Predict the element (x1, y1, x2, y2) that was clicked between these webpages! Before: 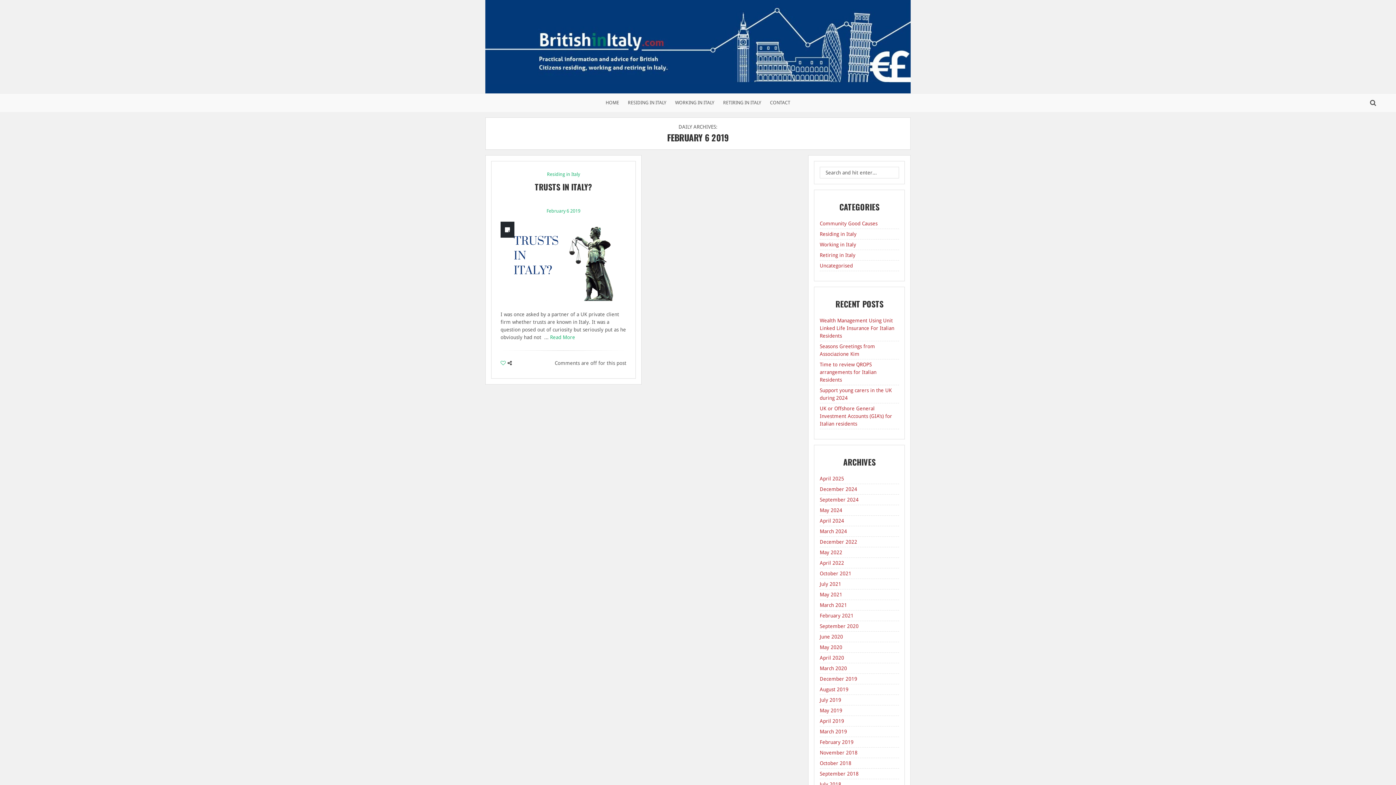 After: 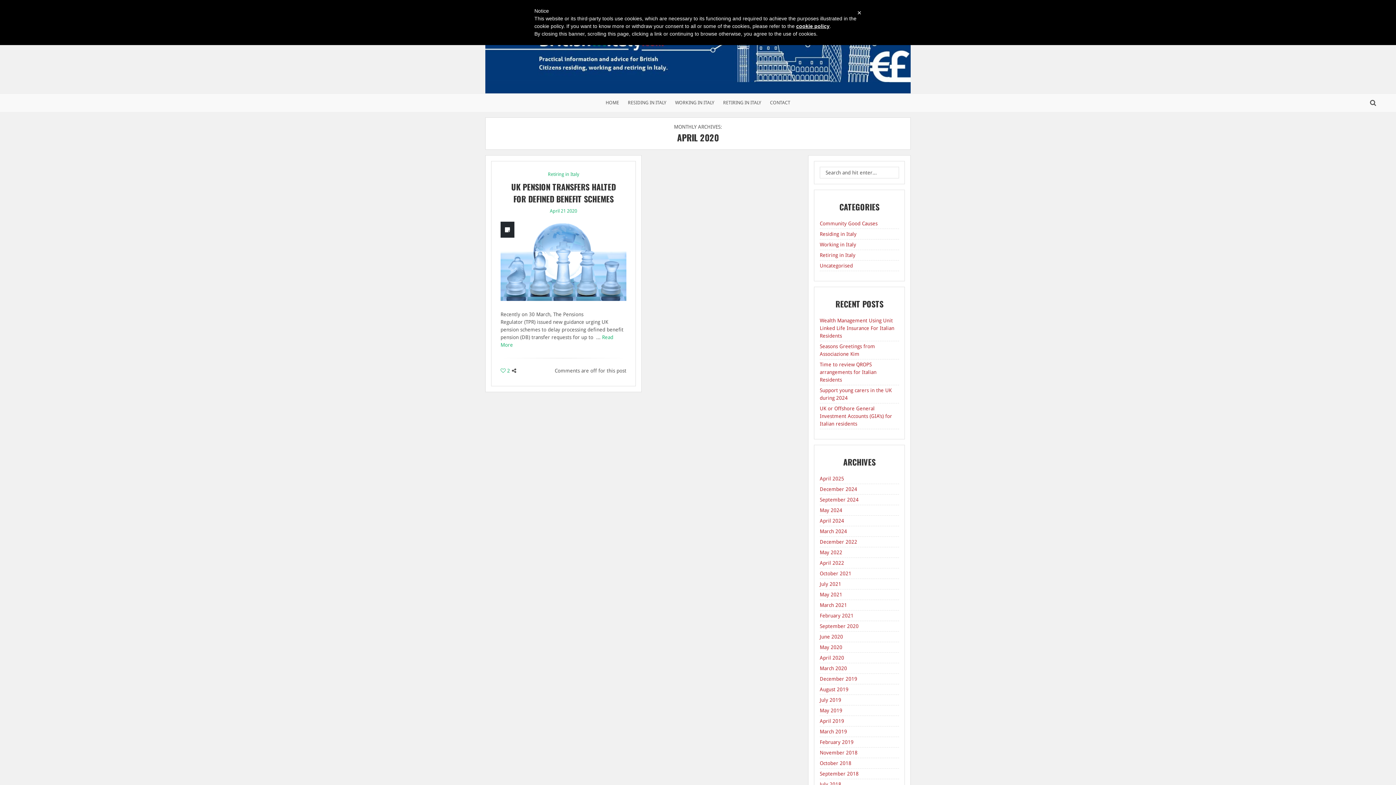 Action: label: April 2020 bbox: (820, 655, 844, 660)